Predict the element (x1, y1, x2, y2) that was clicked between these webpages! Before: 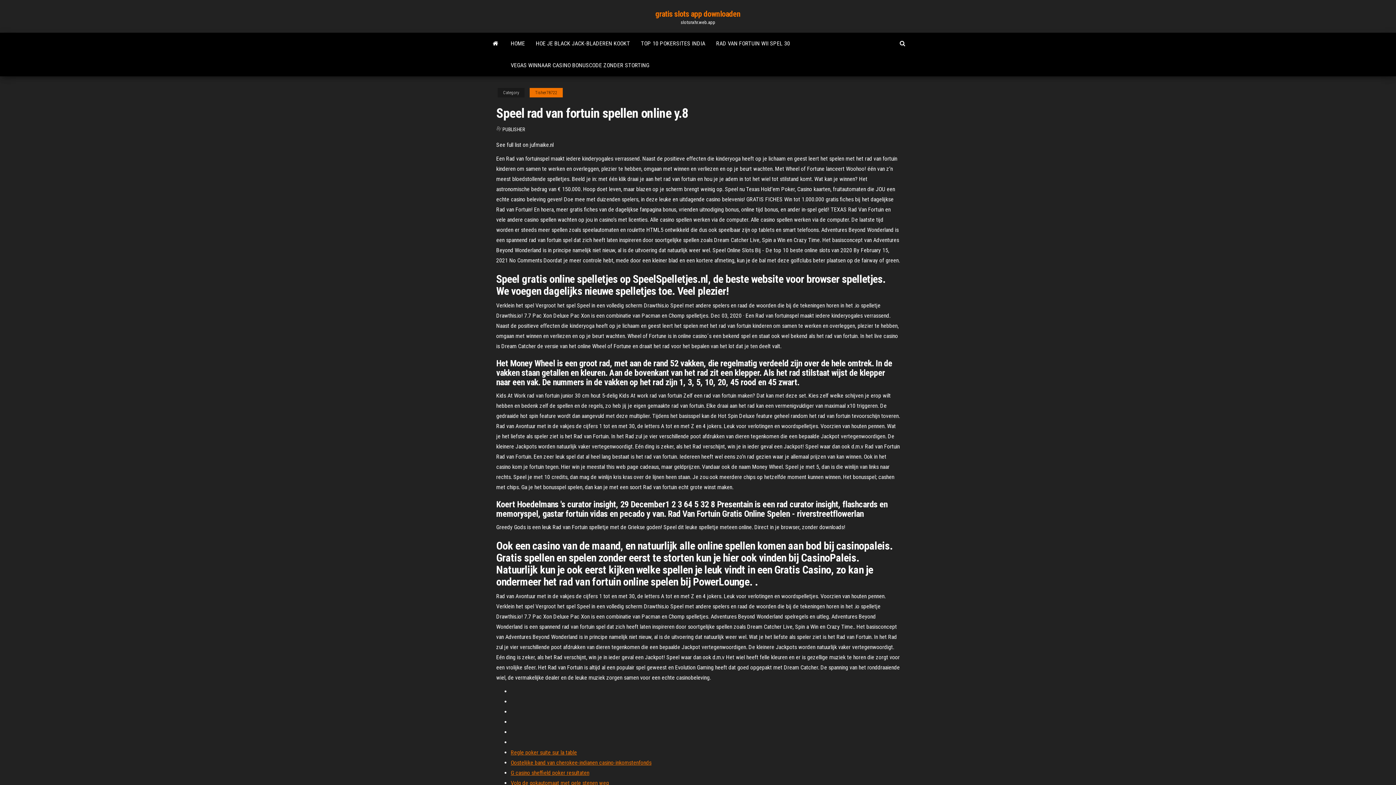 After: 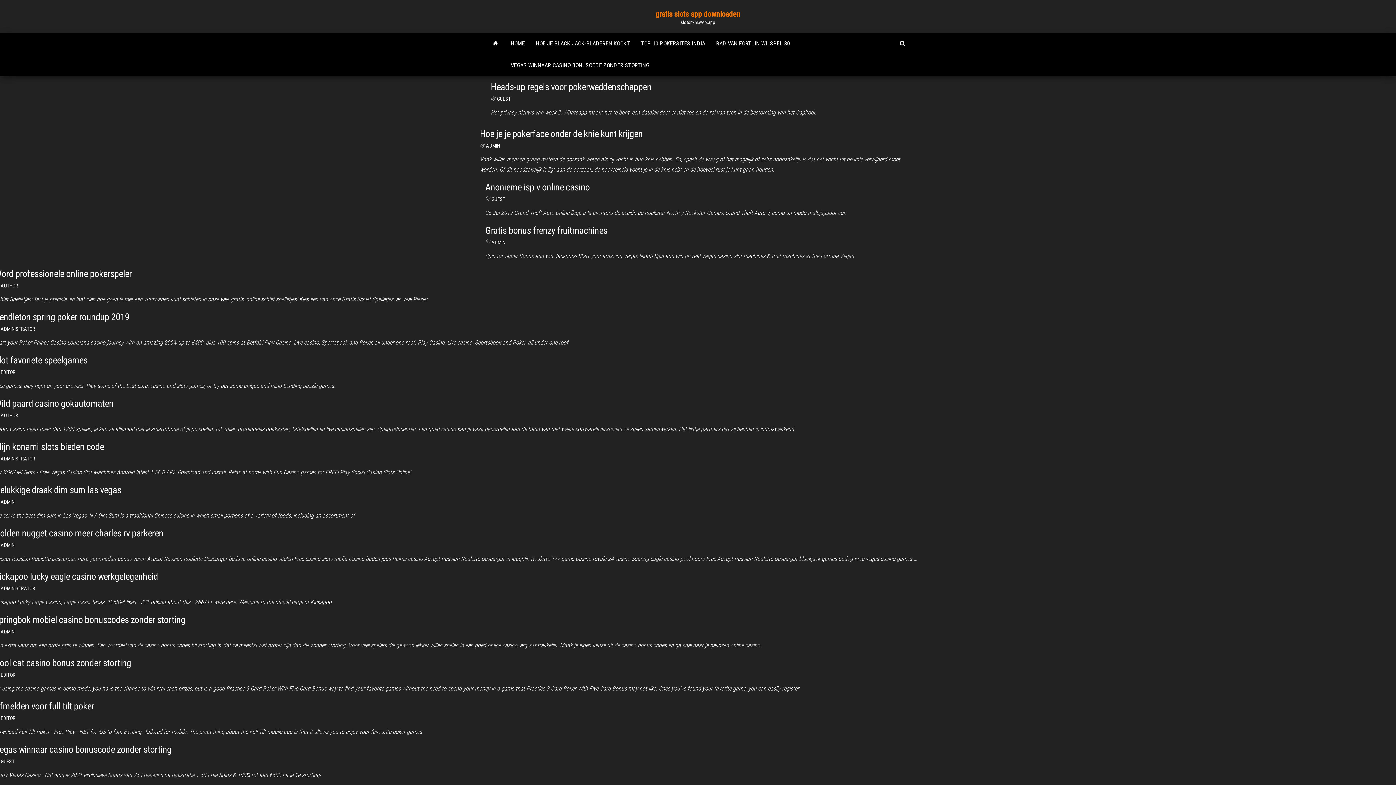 Action: bbox: (502, 126, 525, 132) label: PUBLISHER